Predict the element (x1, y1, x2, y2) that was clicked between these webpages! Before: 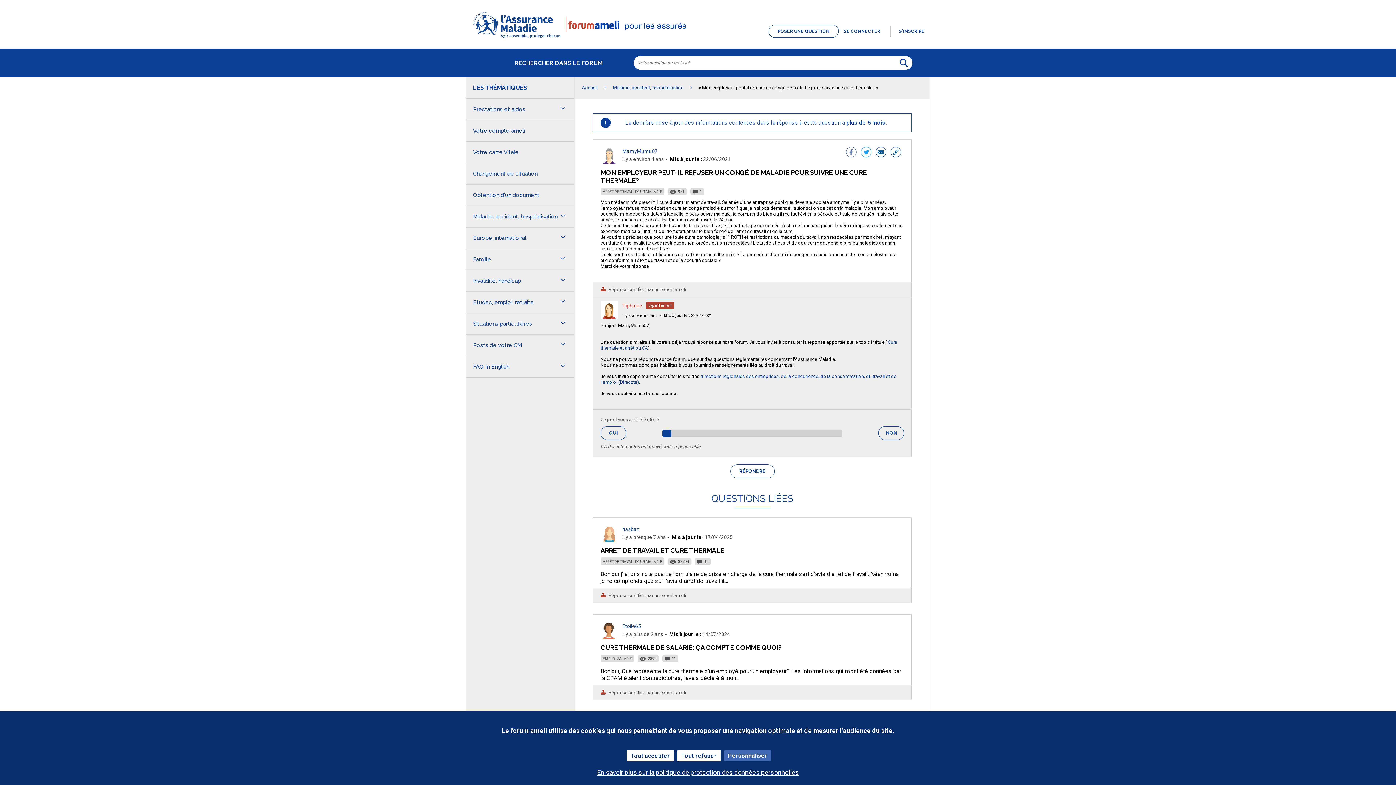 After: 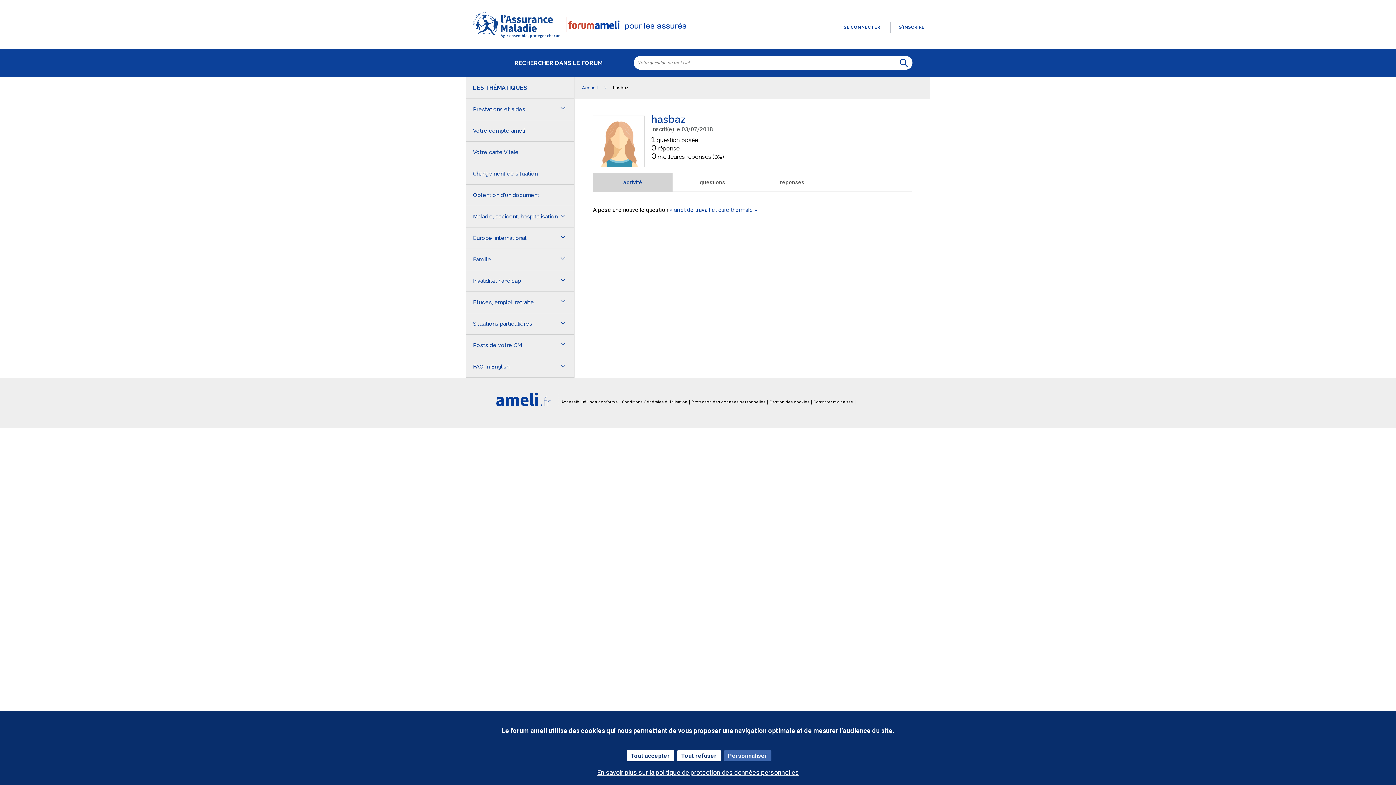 Action: label: hasbaz bbox: (622, 526, 639, 532)